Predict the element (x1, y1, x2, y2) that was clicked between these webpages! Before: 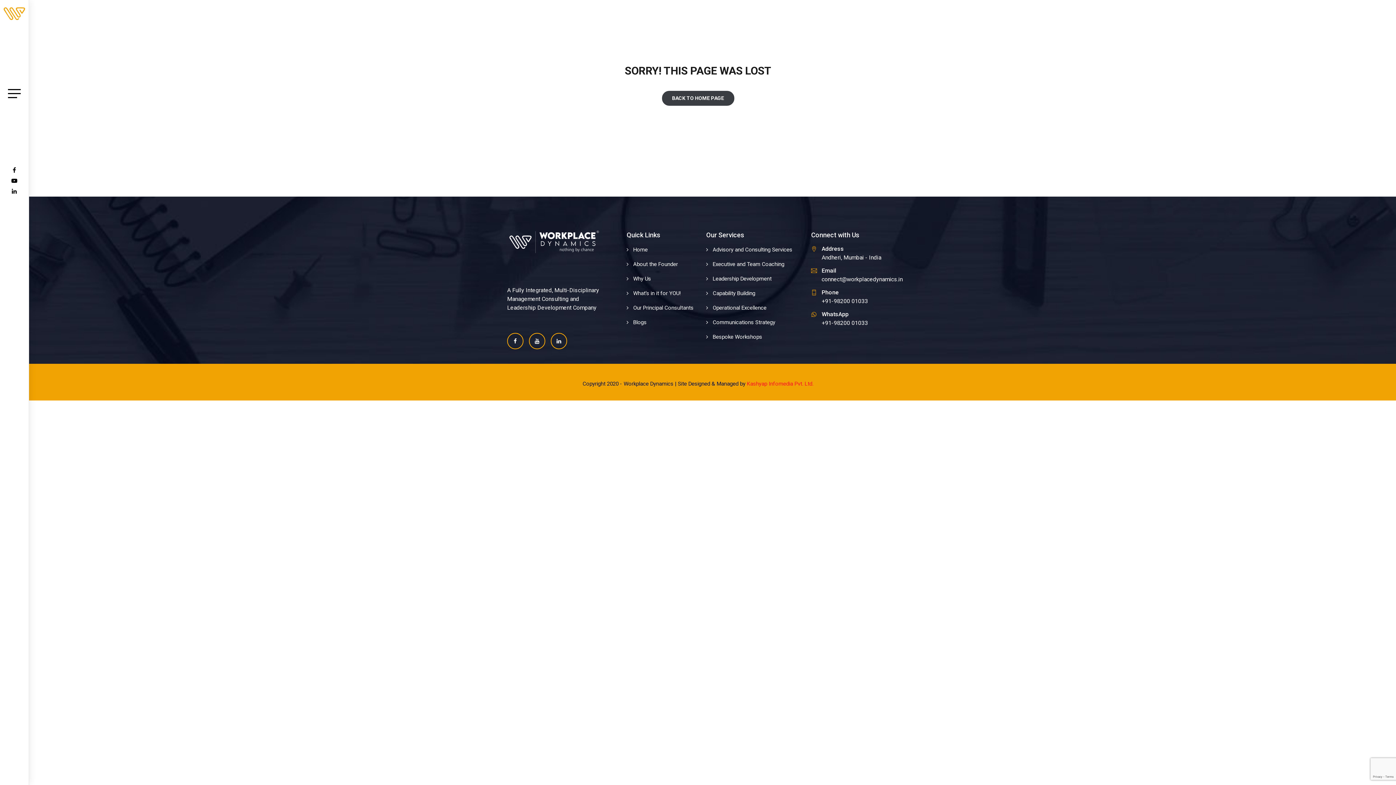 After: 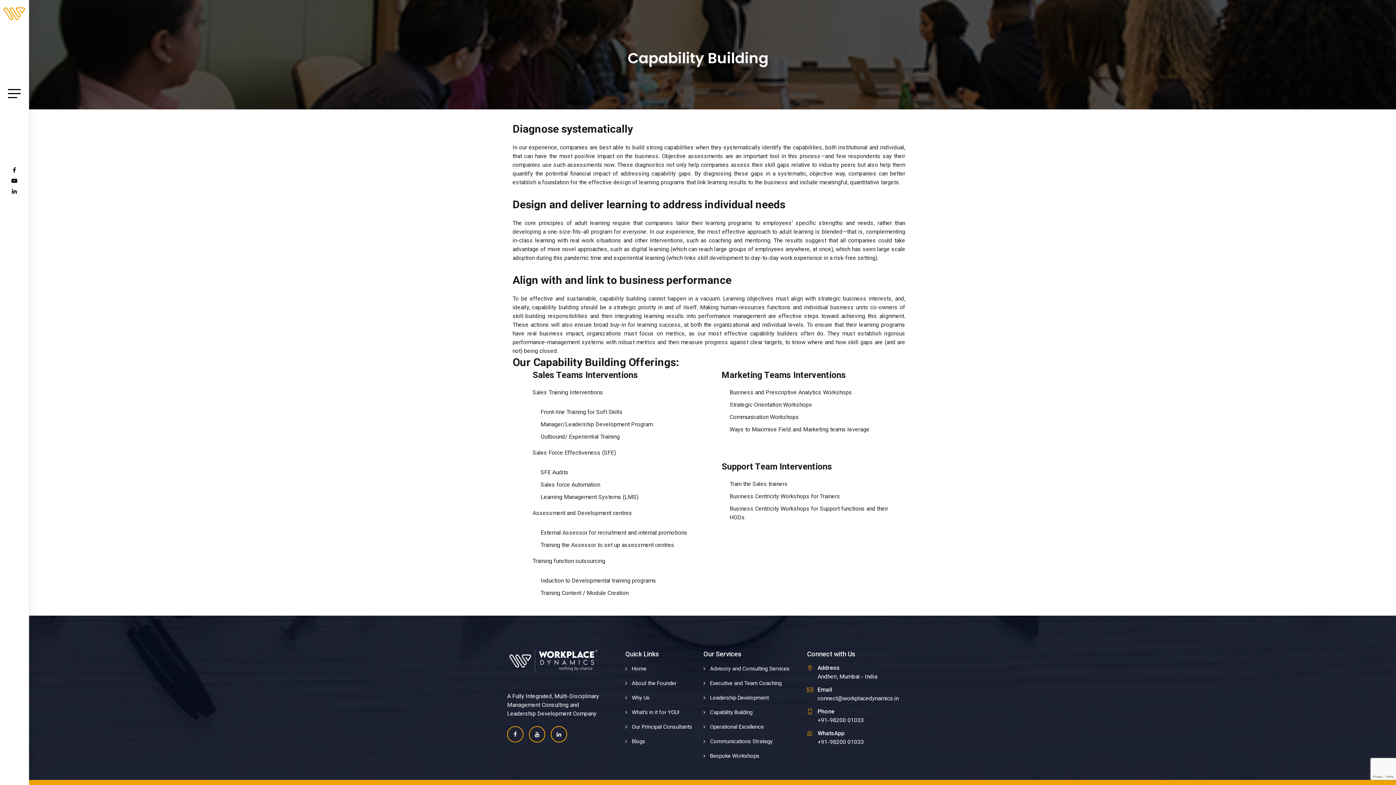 Action: bbox: (712, 290, 755, 296) label: Capability Building